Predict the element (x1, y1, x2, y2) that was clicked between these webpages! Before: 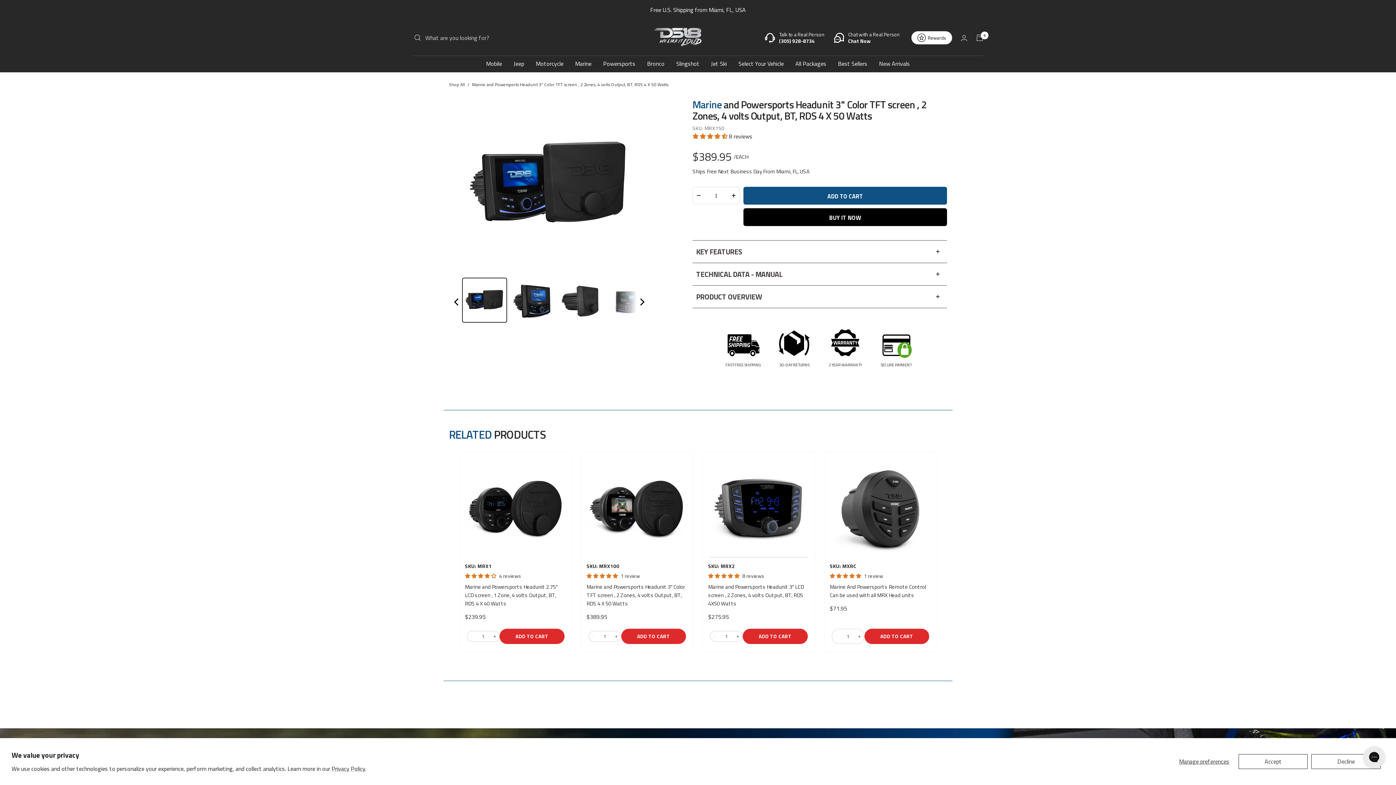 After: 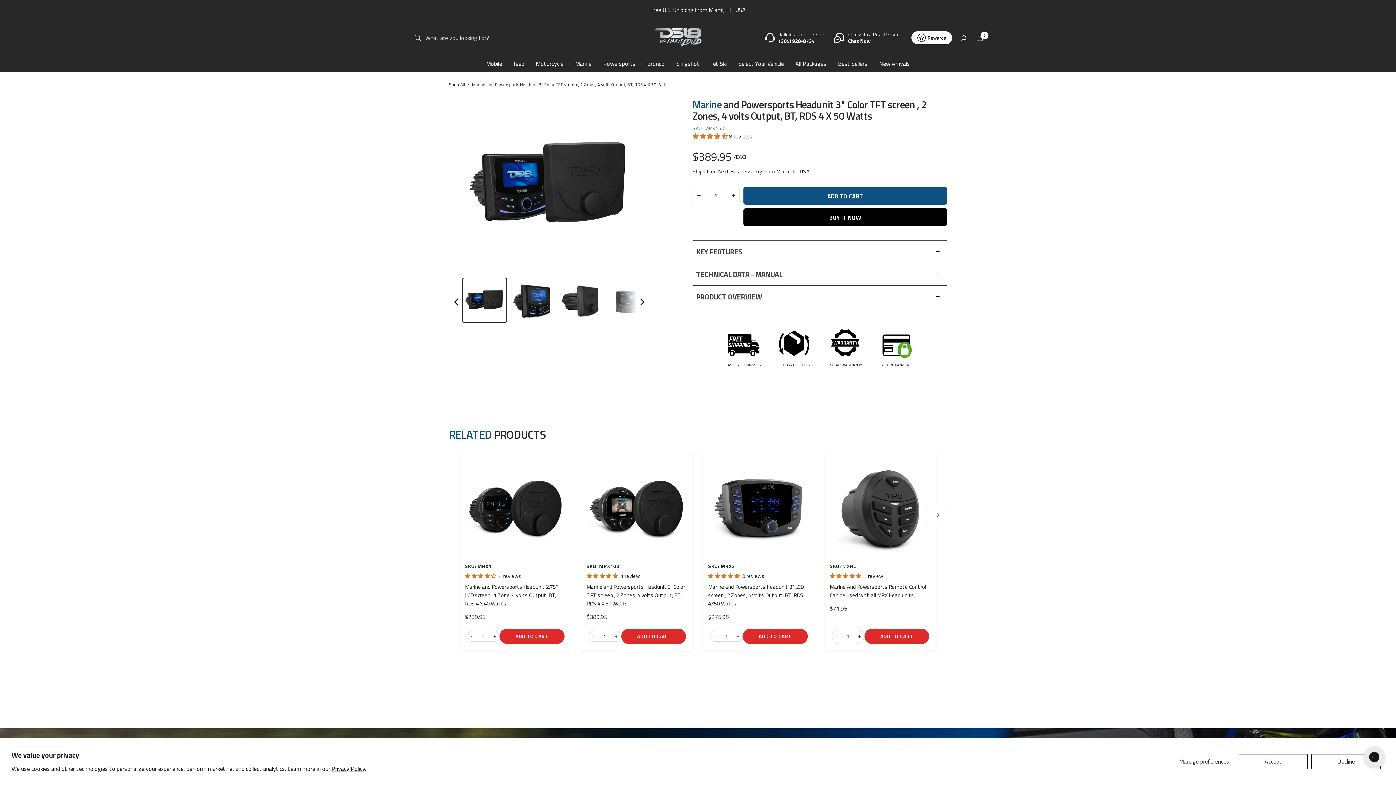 Action: bbox: (490, 634, 499, 639) label: +